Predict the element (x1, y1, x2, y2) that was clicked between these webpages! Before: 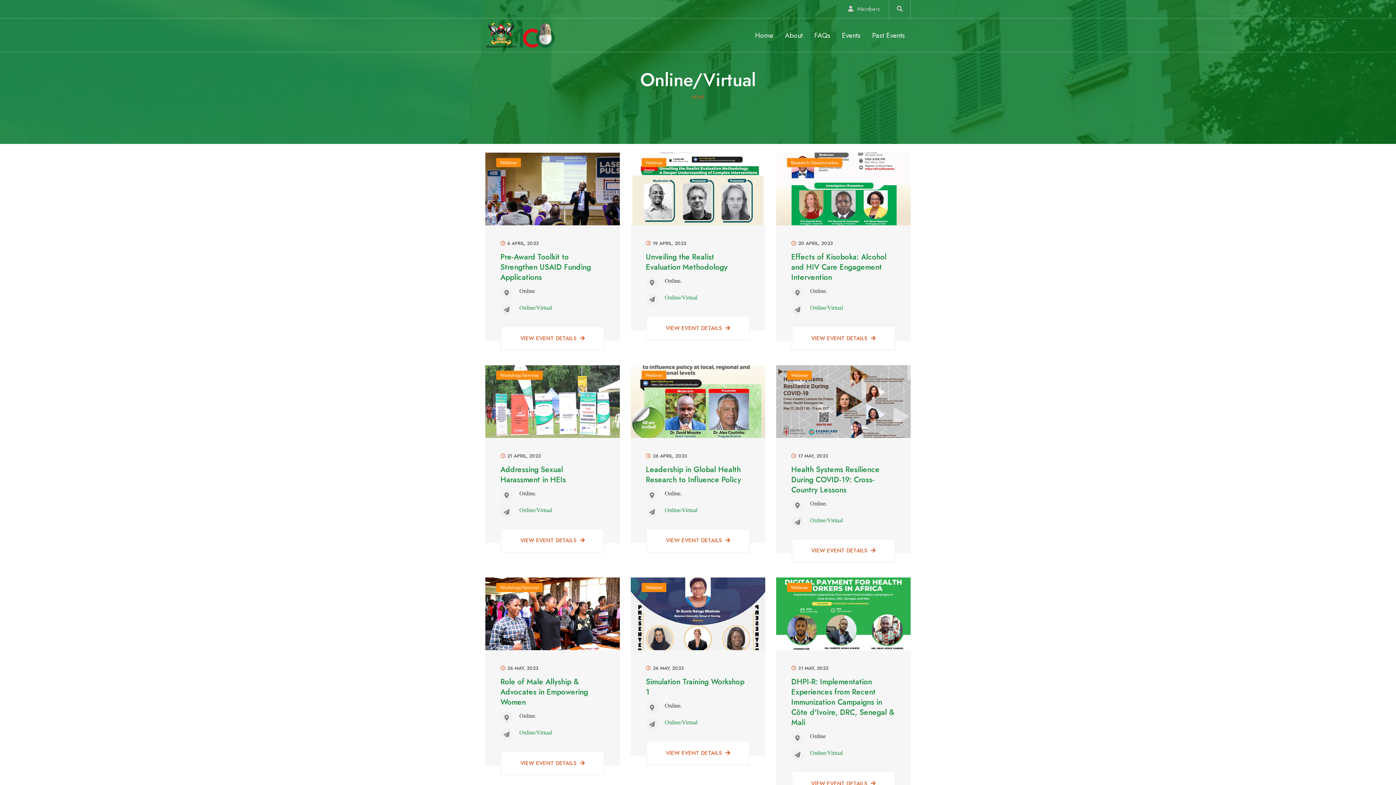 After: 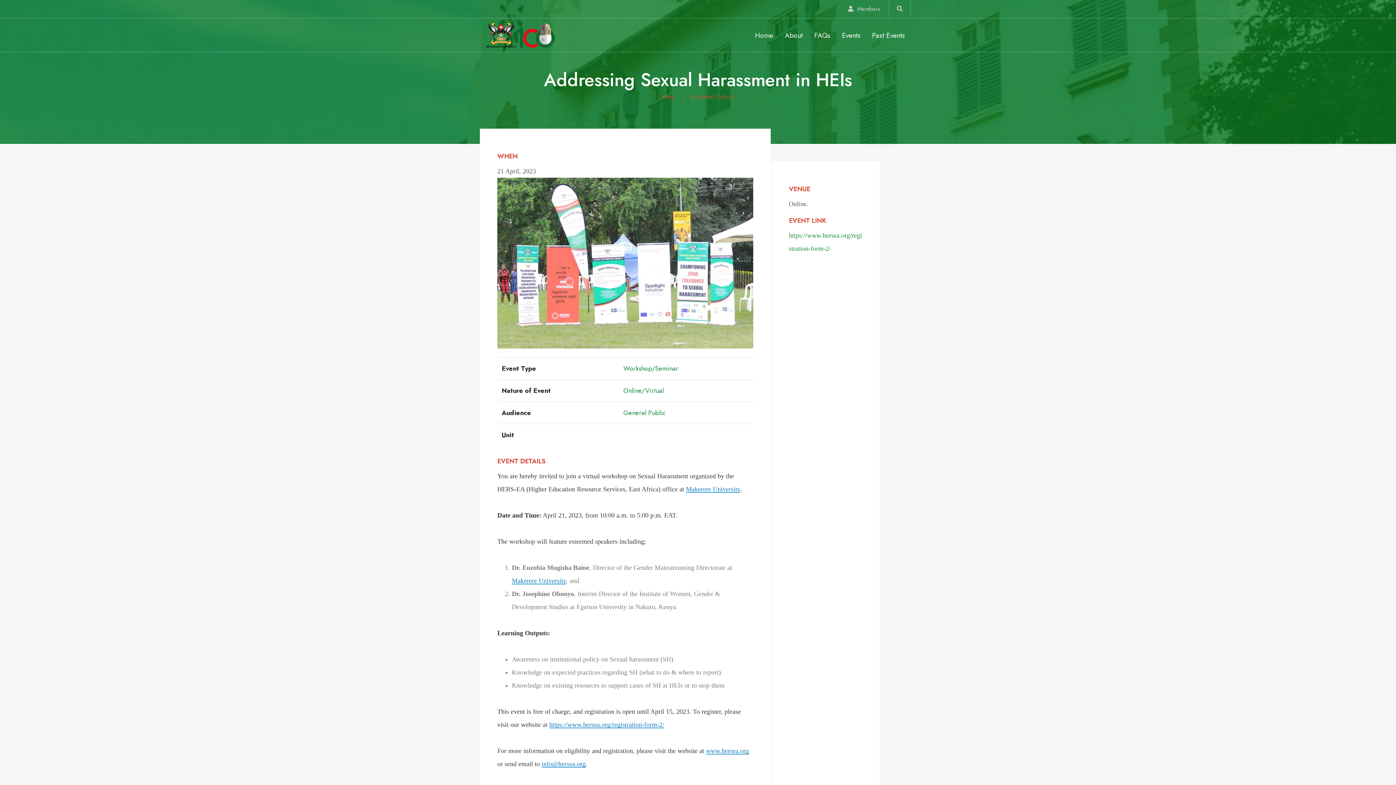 Action: bbox: (500, 464, 566, 485) label: Addressing Sexual Harassment in HEIs